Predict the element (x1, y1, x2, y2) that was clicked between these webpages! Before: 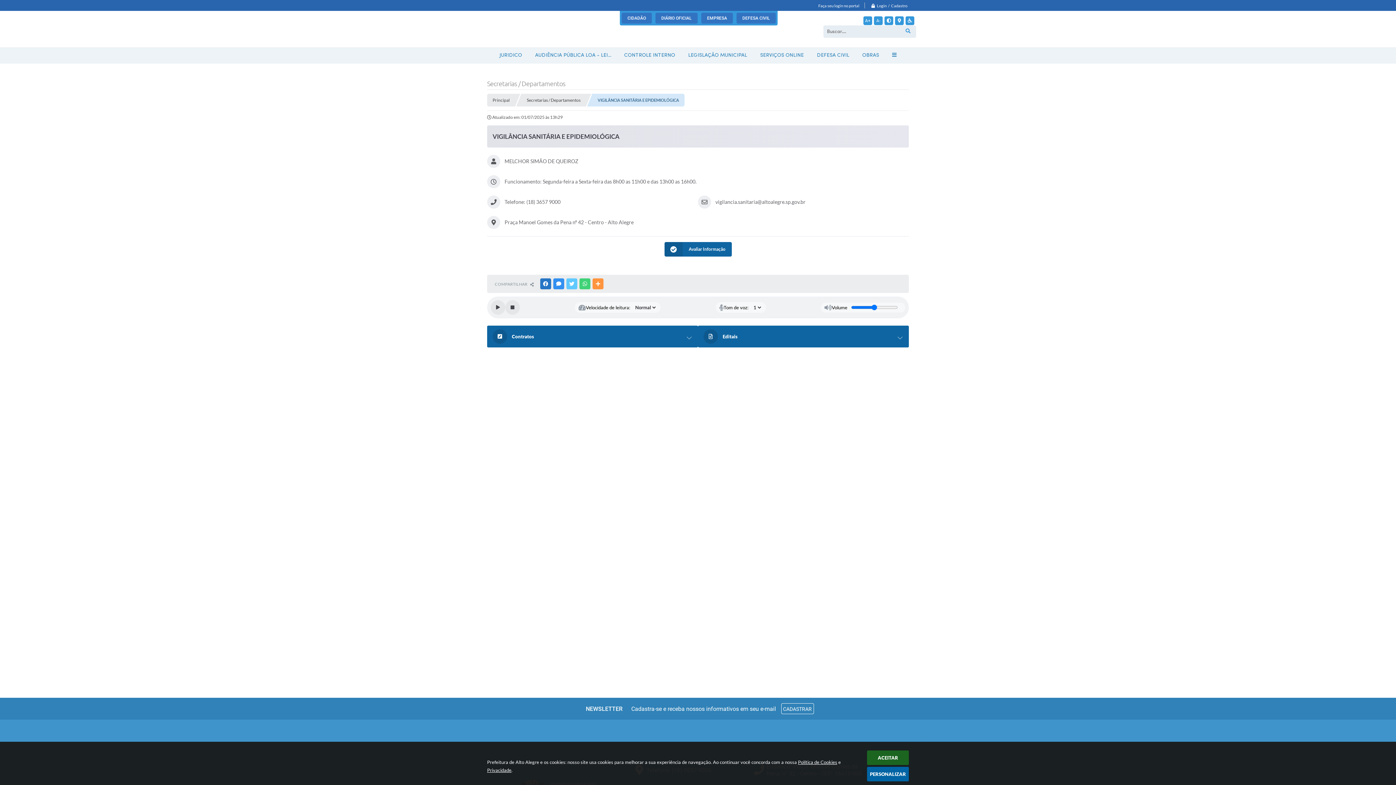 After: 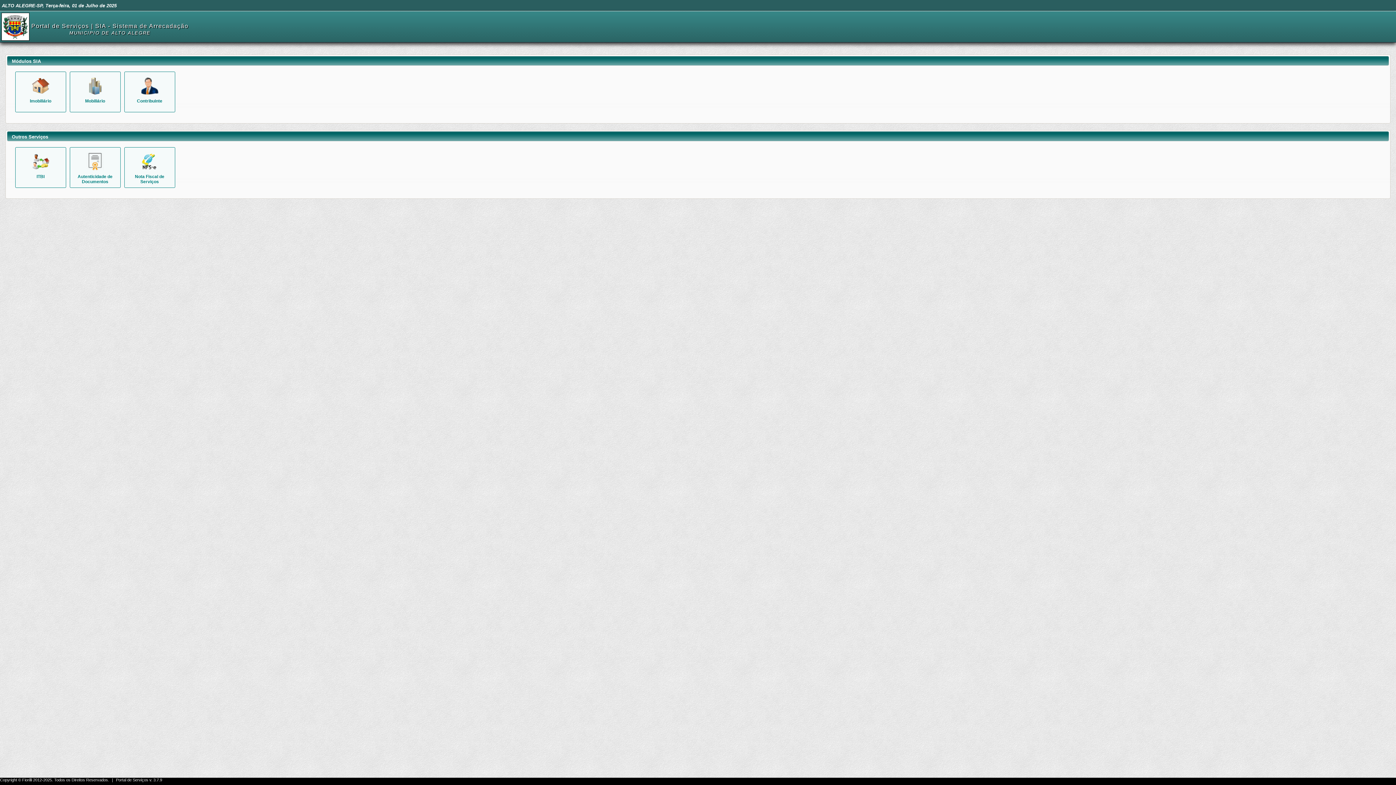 Action: bbox: (753, 47, 810, 63) label: SERVIÇOS ONLINE